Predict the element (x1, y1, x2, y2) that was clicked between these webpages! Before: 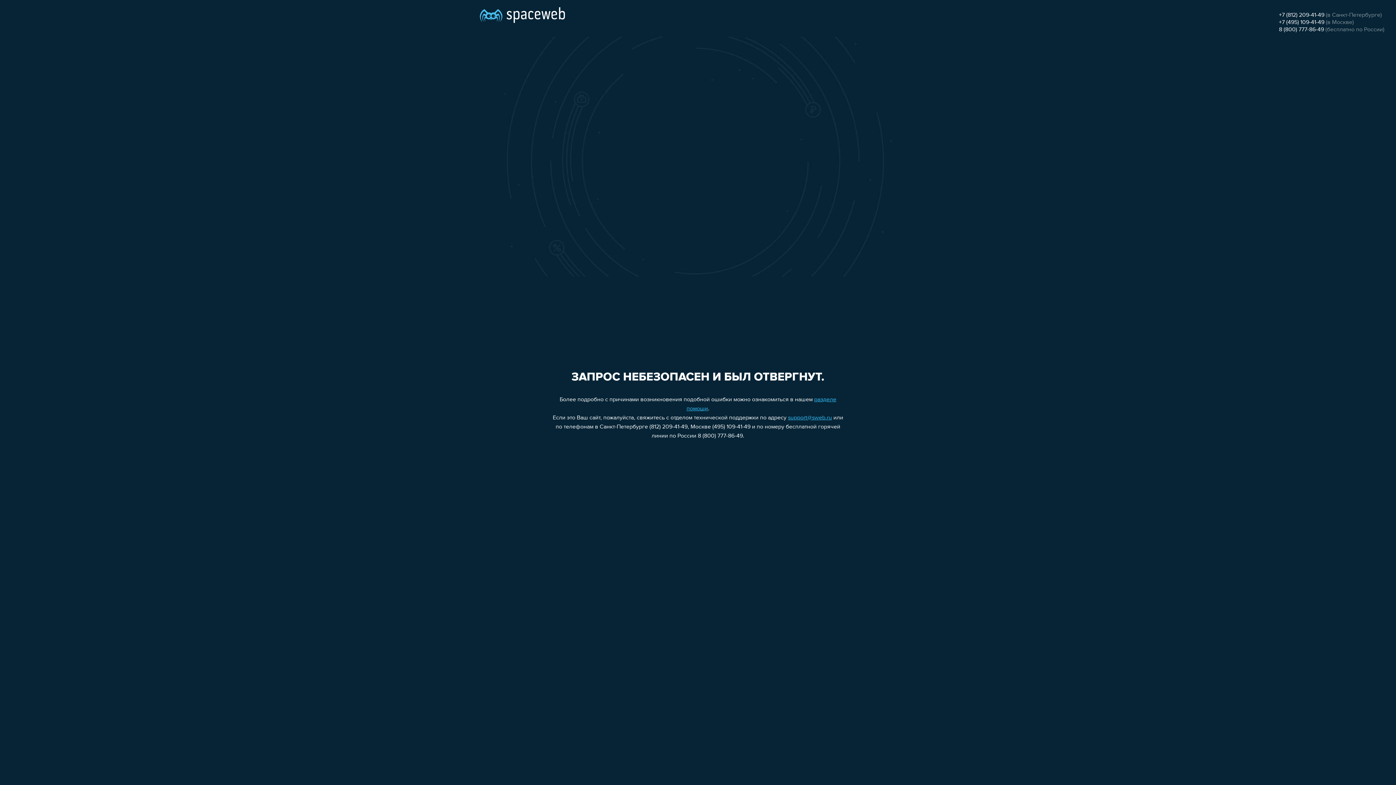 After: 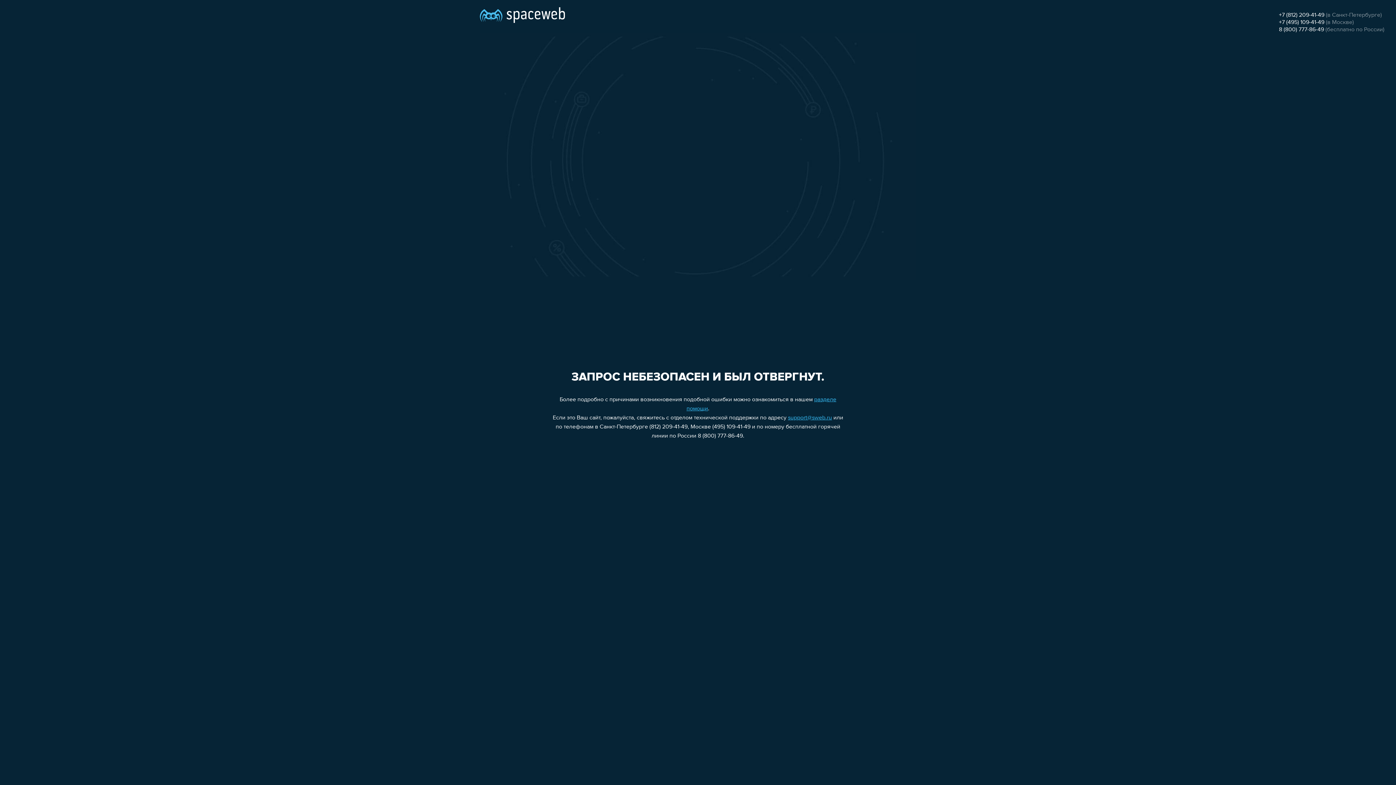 Action: label: 8 (800) 777-86-49 bbox: (1279, 26, 1324, 32)